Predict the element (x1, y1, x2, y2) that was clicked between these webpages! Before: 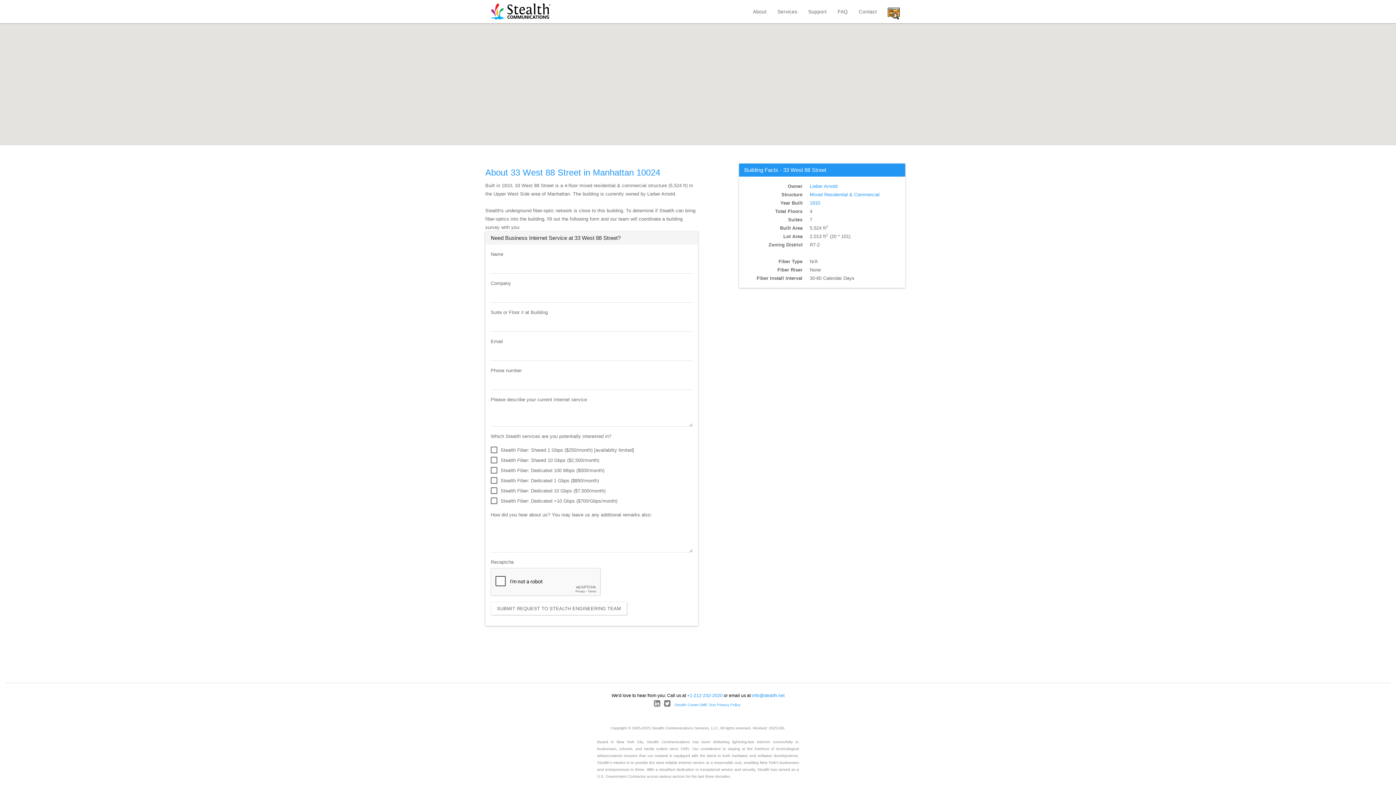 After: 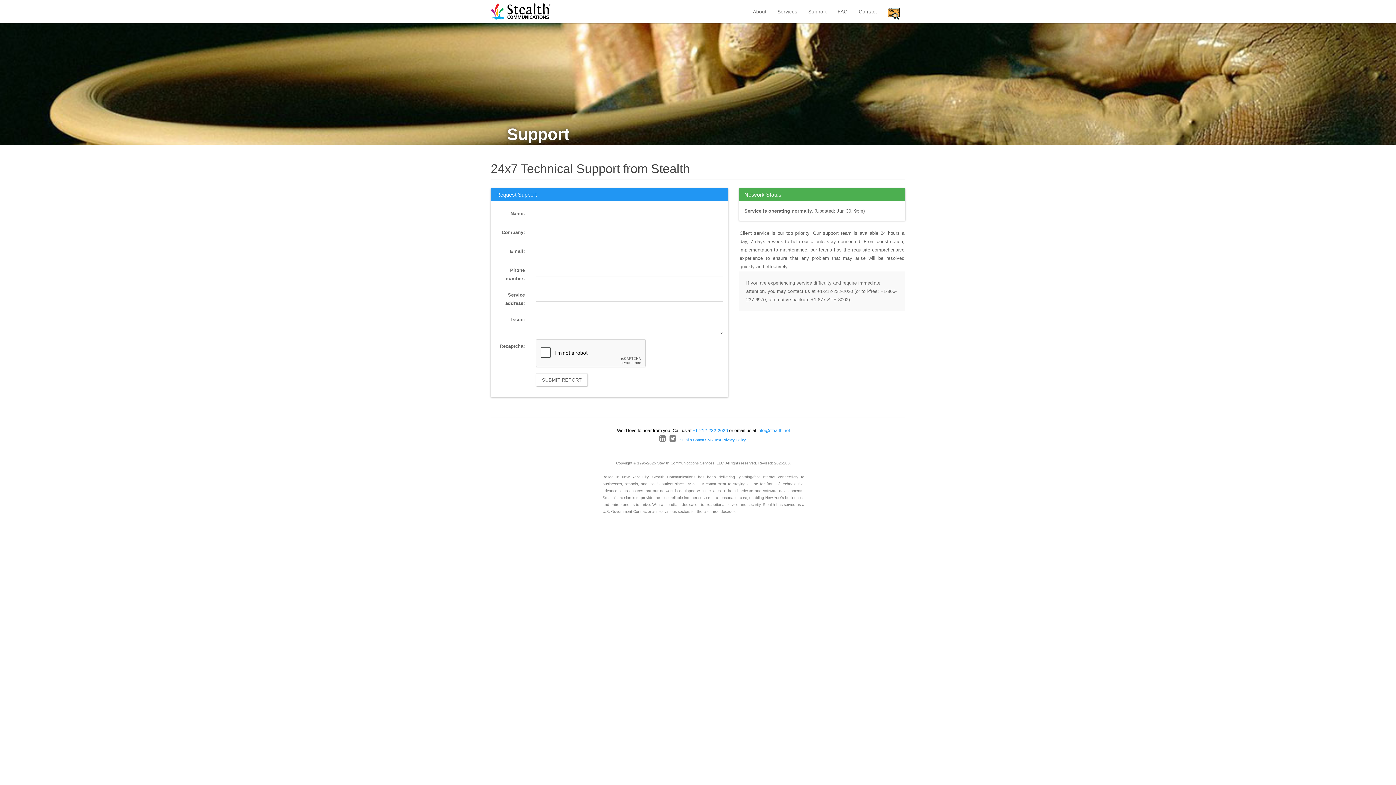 Action: label: Support bbox: (803, 0, 832, 23)